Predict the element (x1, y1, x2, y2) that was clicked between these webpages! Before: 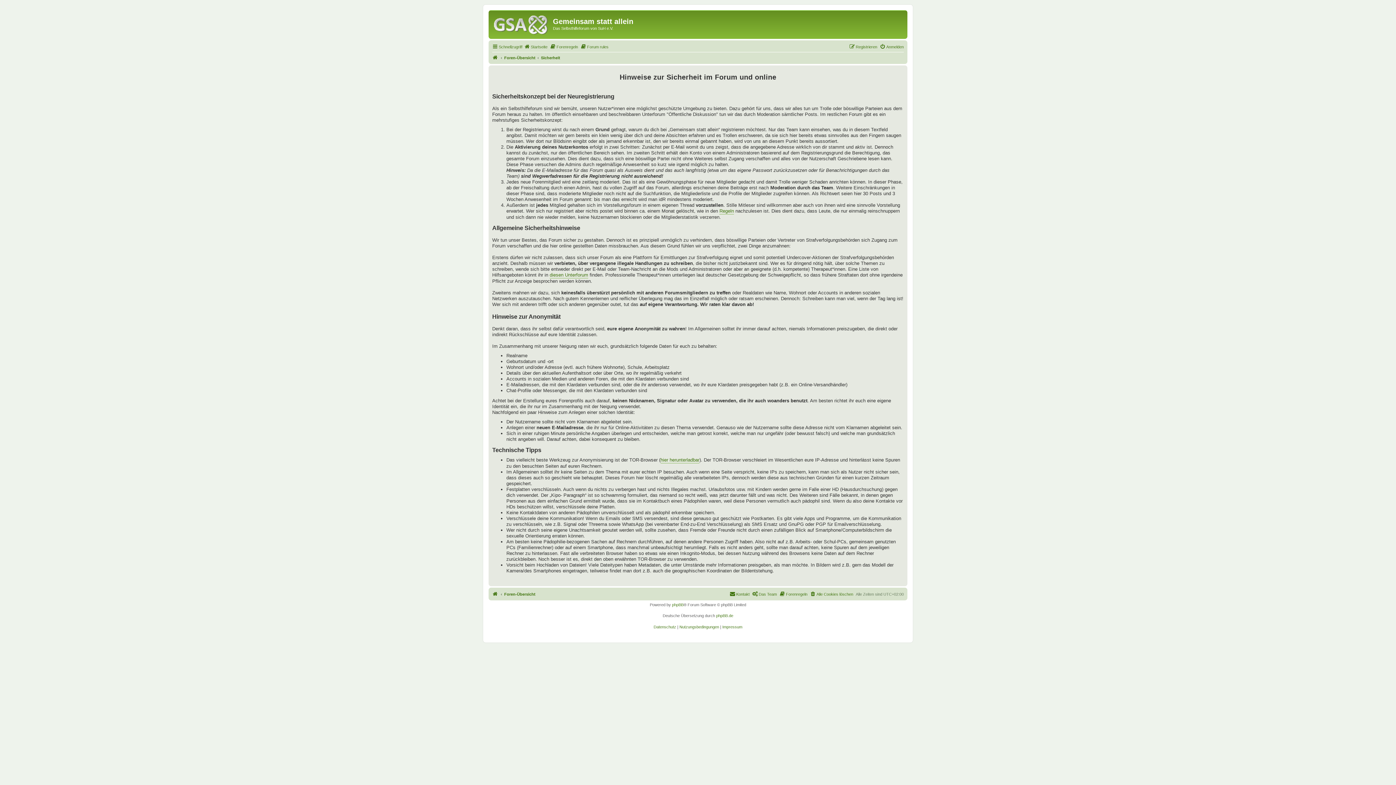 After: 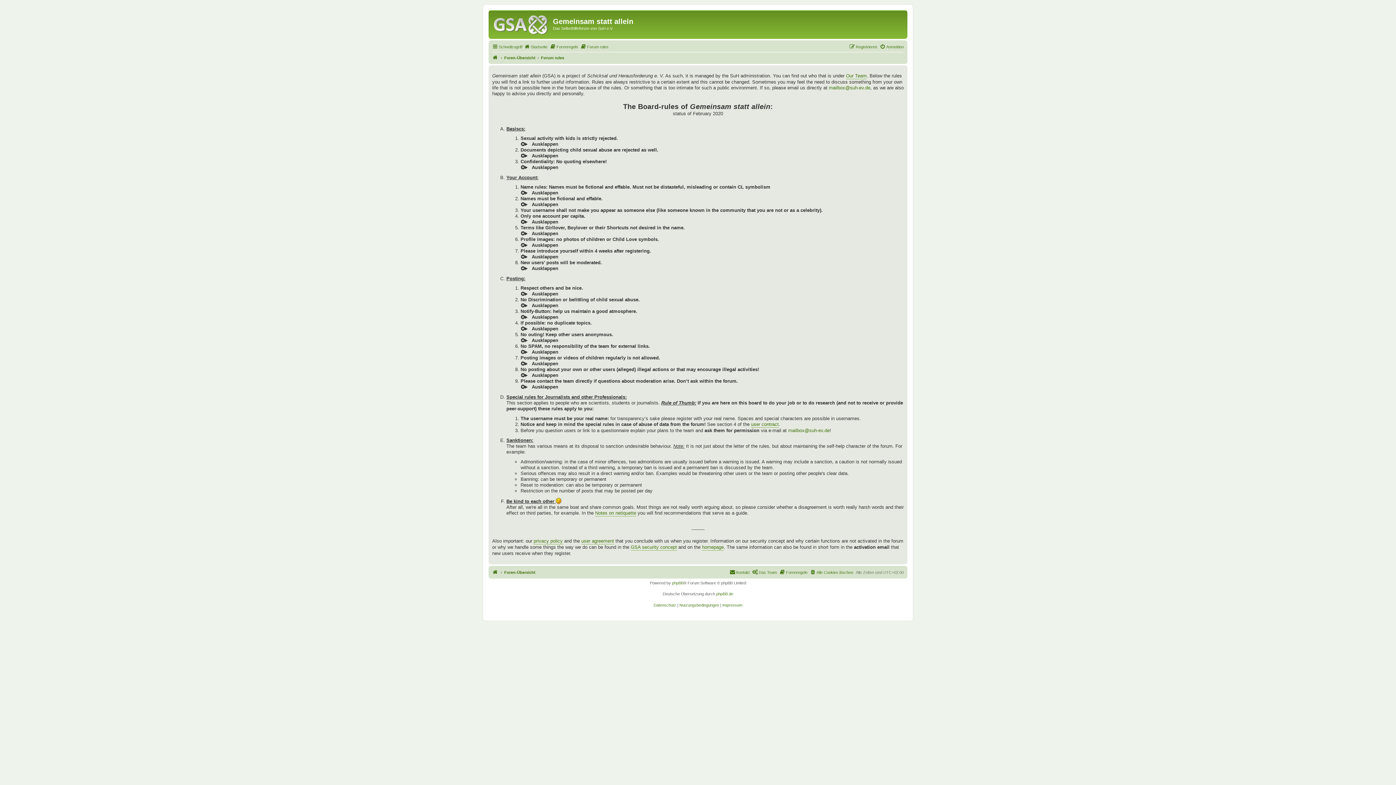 Action: bbox: (580, 42, 608, 51) label: Forum rules